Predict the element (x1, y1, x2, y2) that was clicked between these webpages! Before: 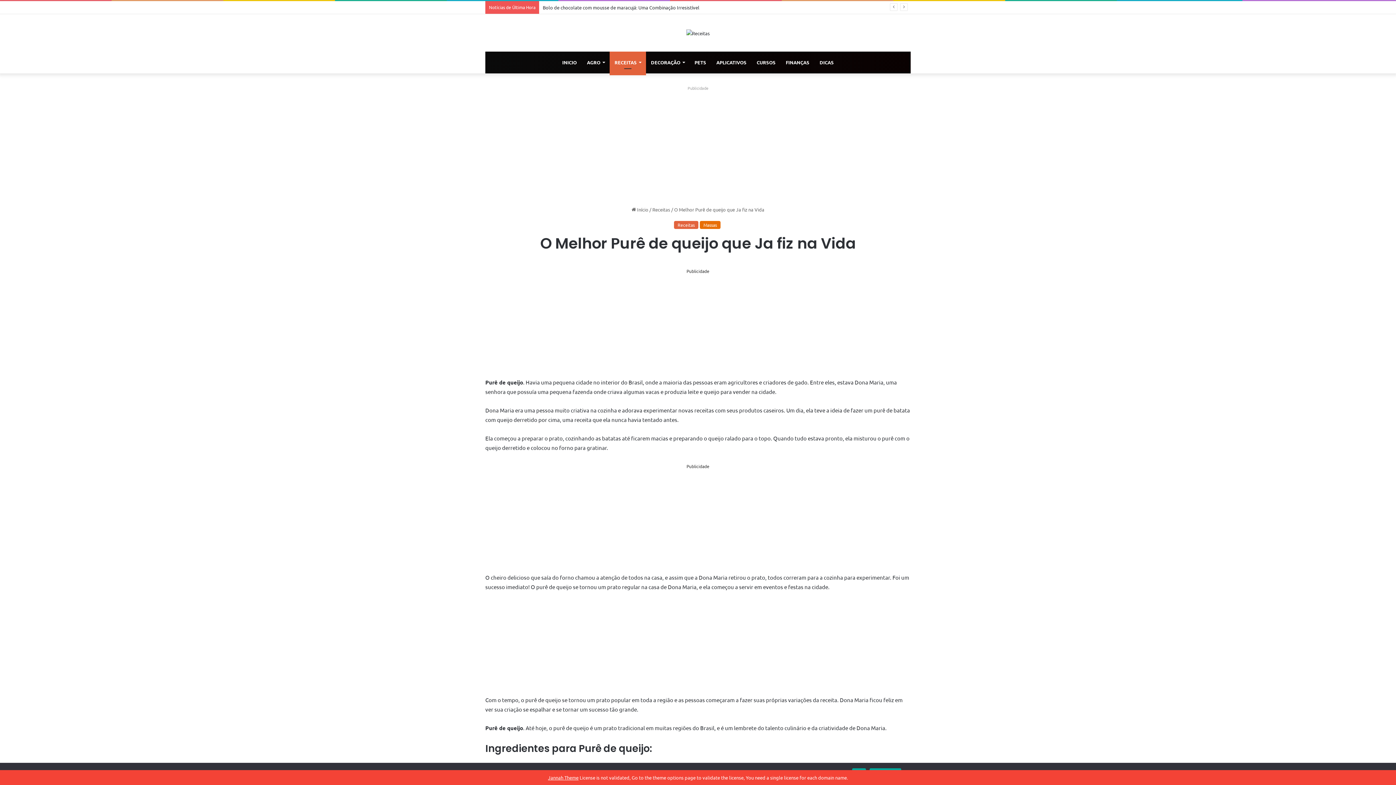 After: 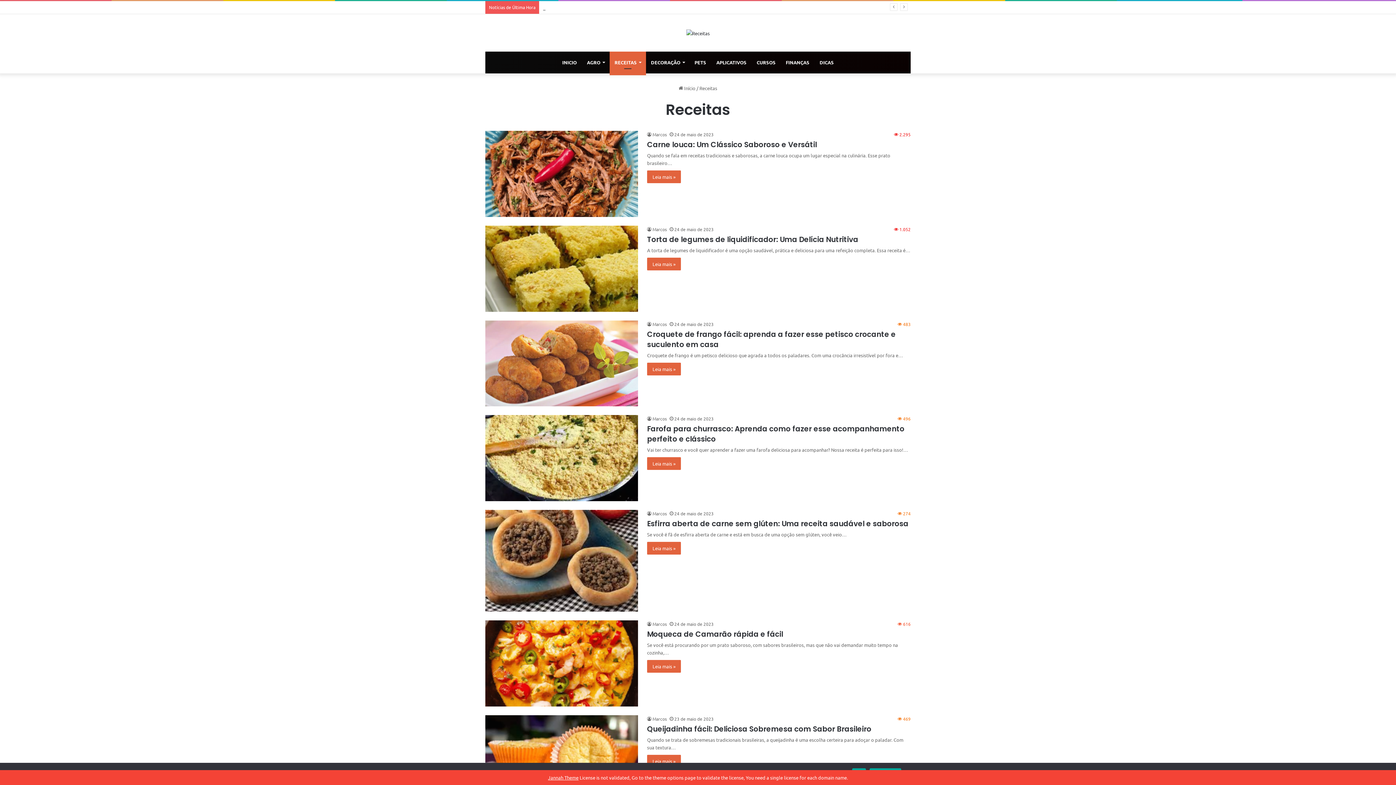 Action: label: Receitas bbox: (674, 221, 698, 229)